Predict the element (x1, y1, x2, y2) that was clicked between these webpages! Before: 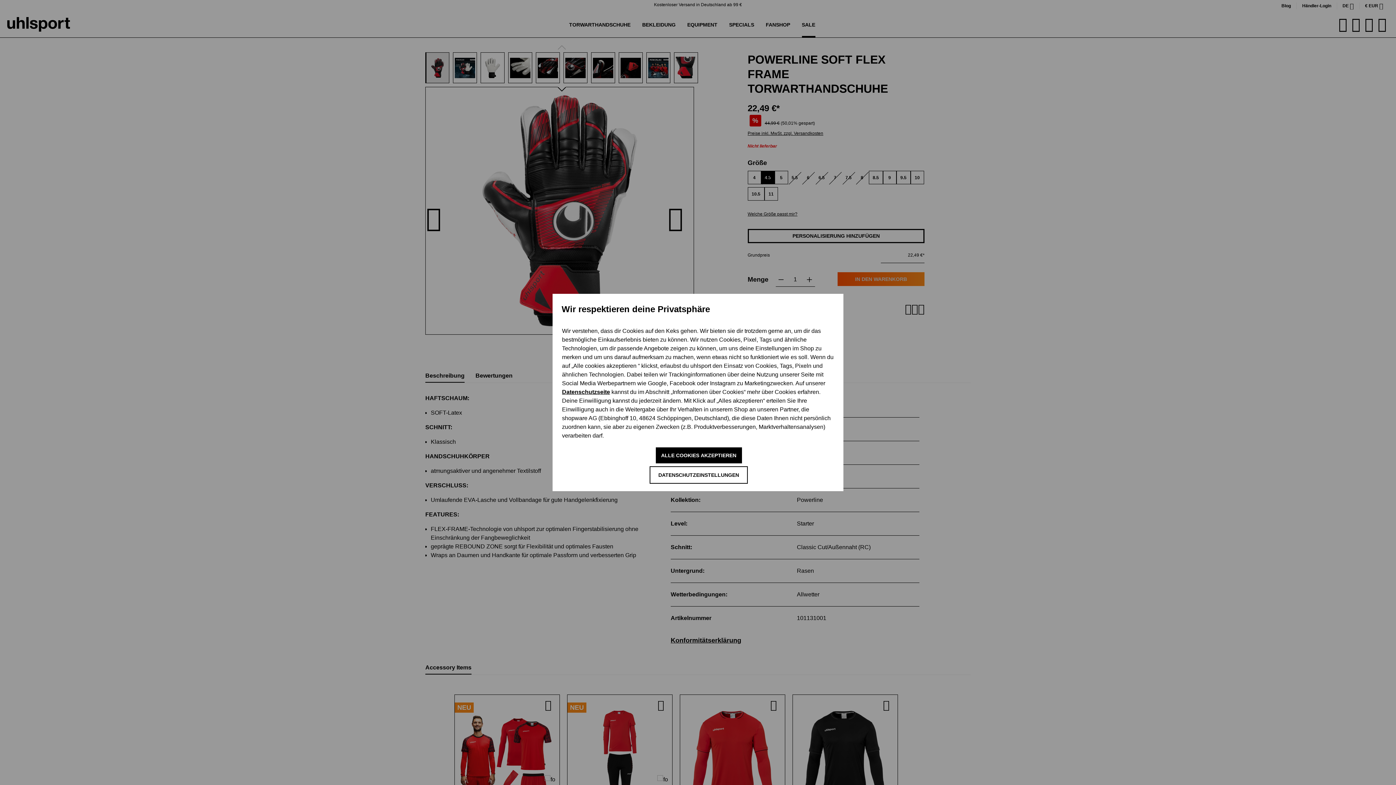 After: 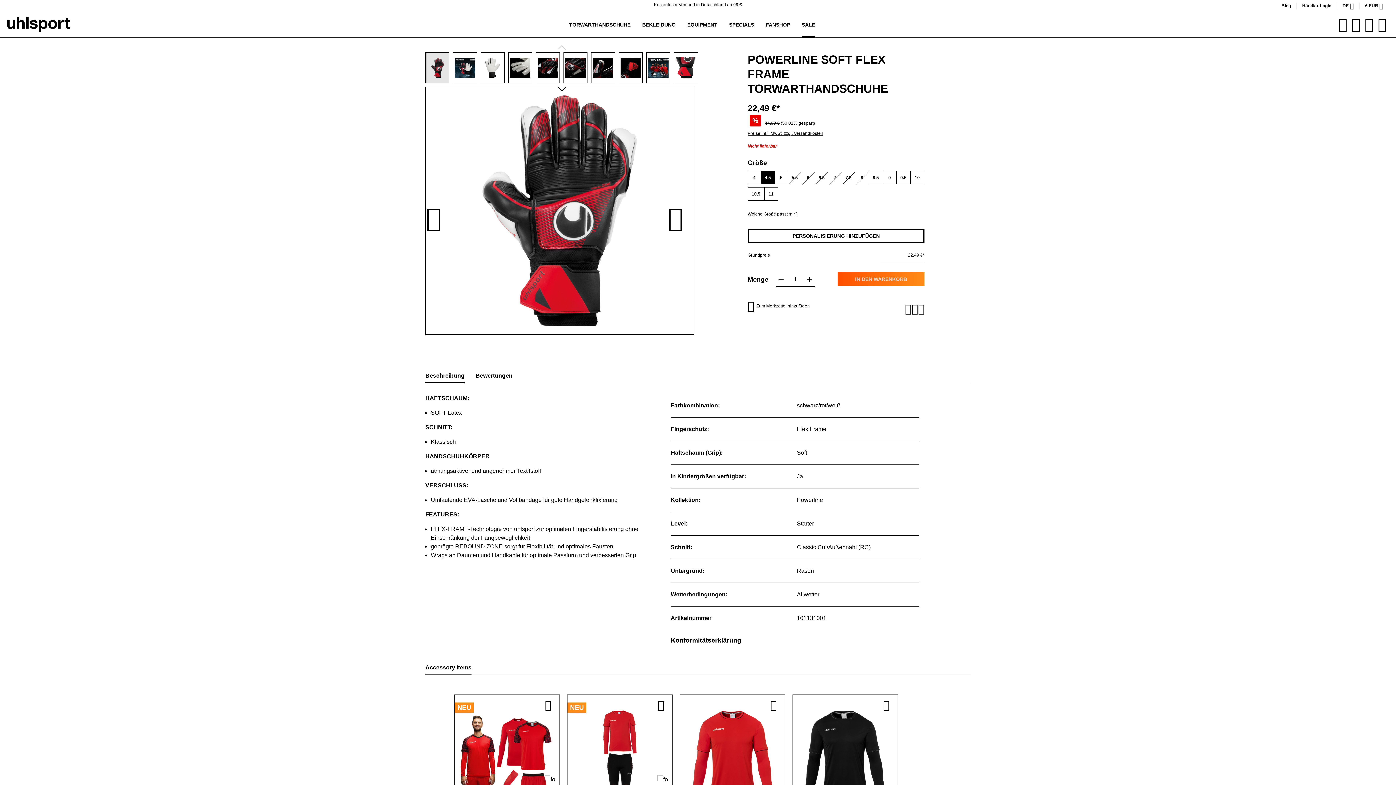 Action: label: ALLE COOKIES AKZEPTIEREN bbox: (655, 447, 742, 463)